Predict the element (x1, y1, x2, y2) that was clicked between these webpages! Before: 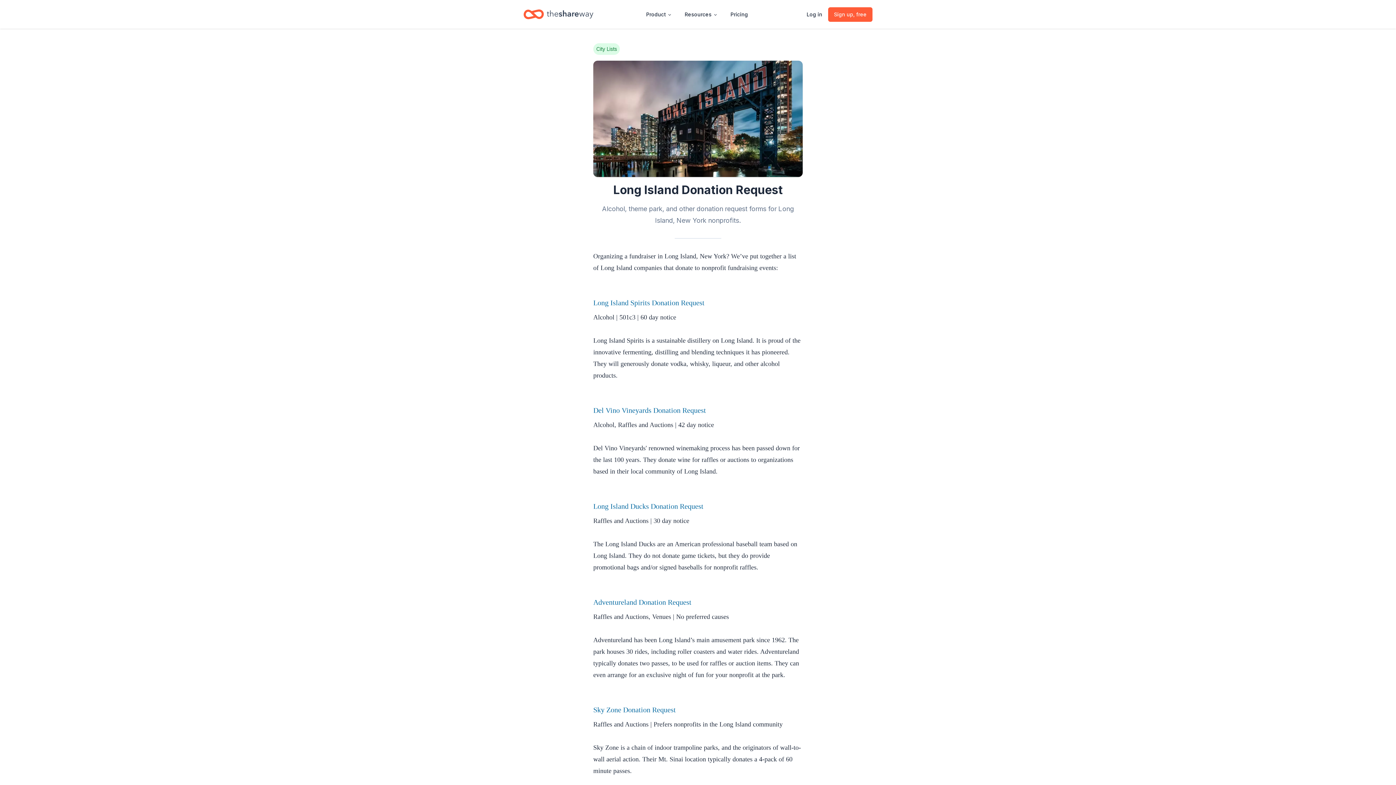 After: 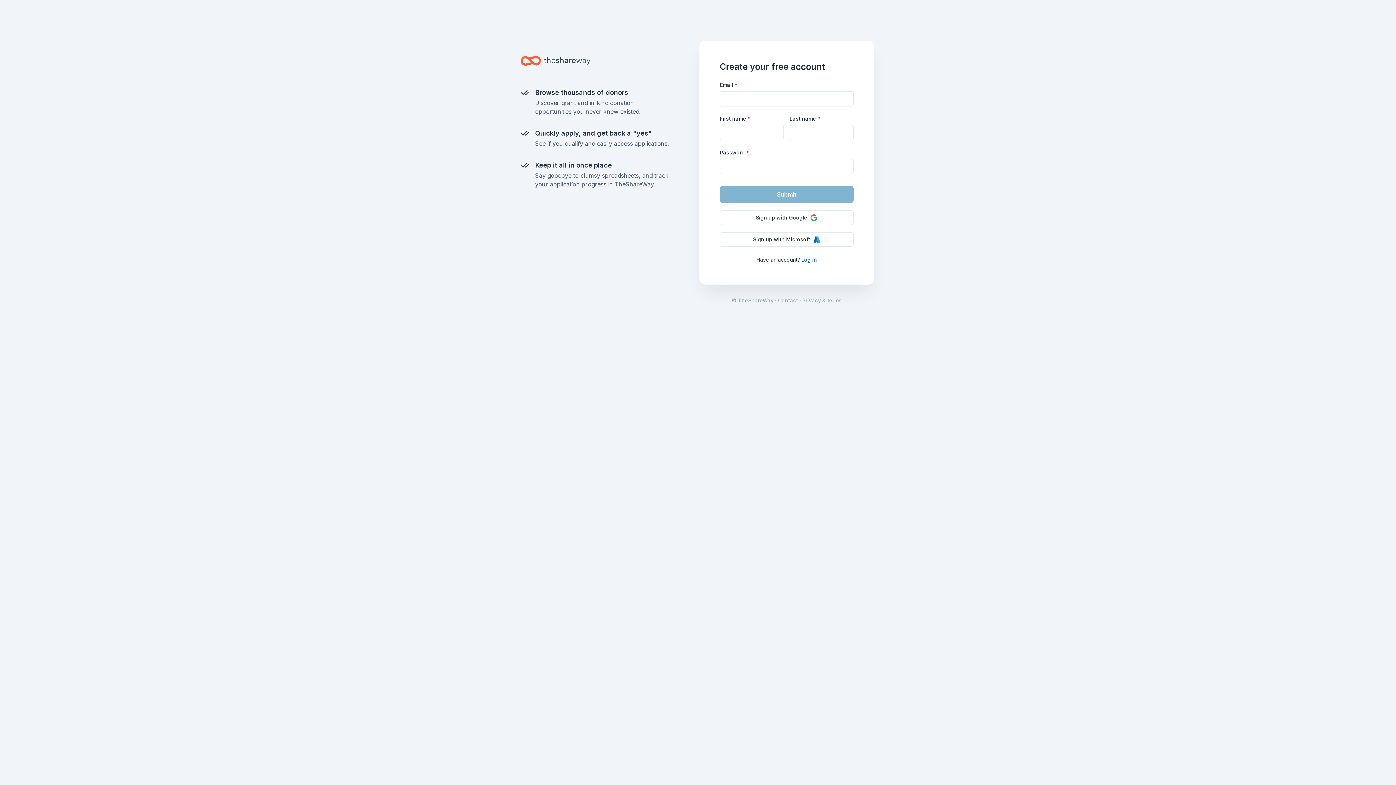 Action: bbox: (828, 7, 872, 21) label: Sign up, free